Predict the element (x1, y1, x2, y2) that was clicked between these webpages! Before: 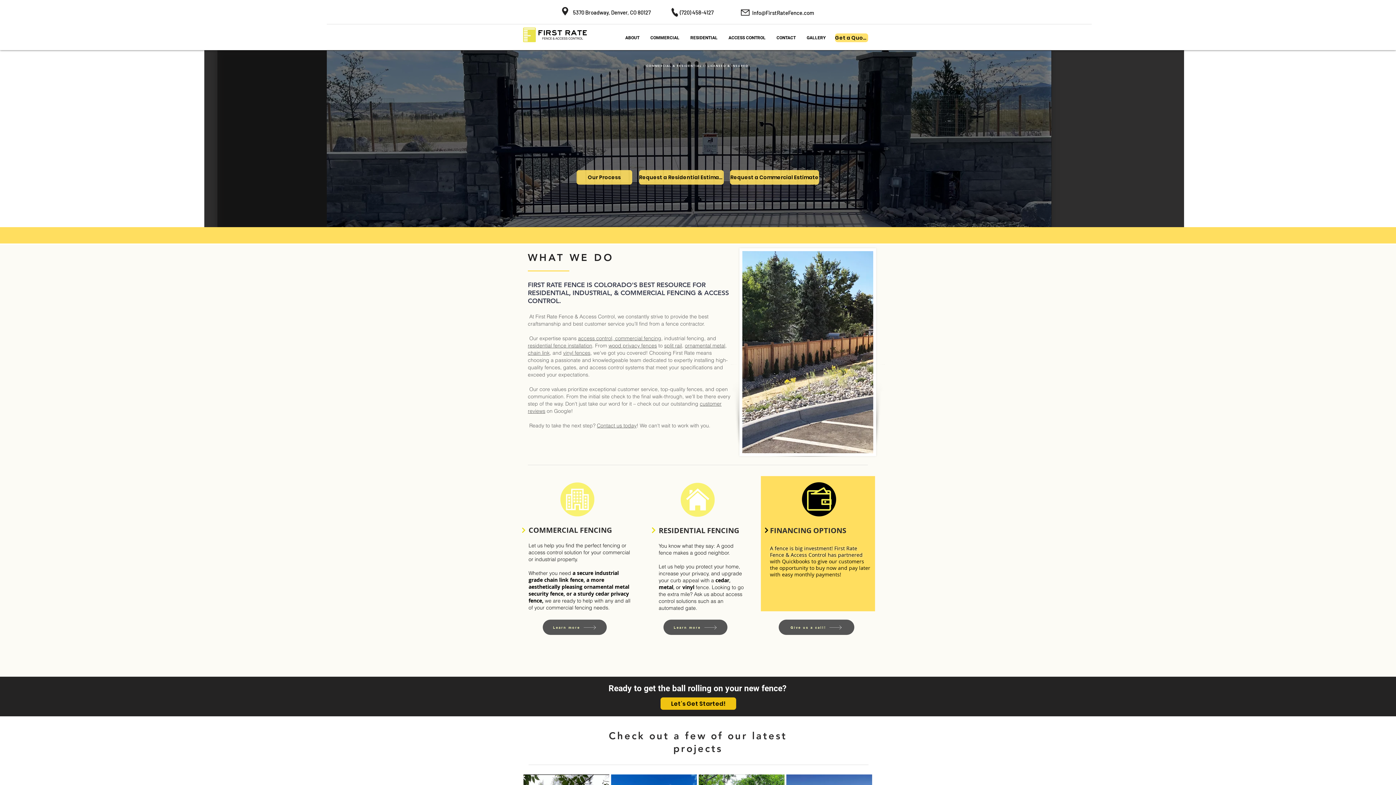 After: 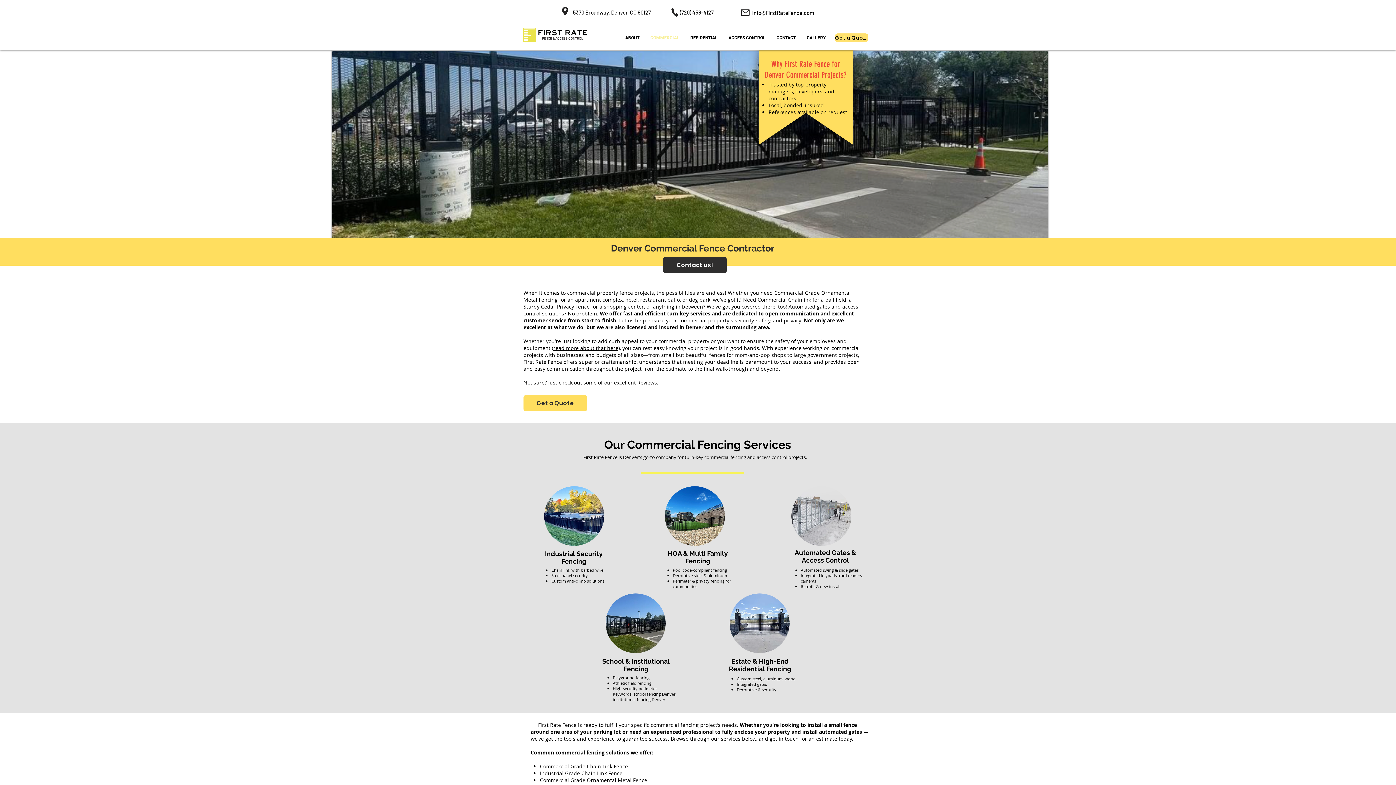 Action: label: COMMERCIAL bbox: (645, 33, 685, 42)